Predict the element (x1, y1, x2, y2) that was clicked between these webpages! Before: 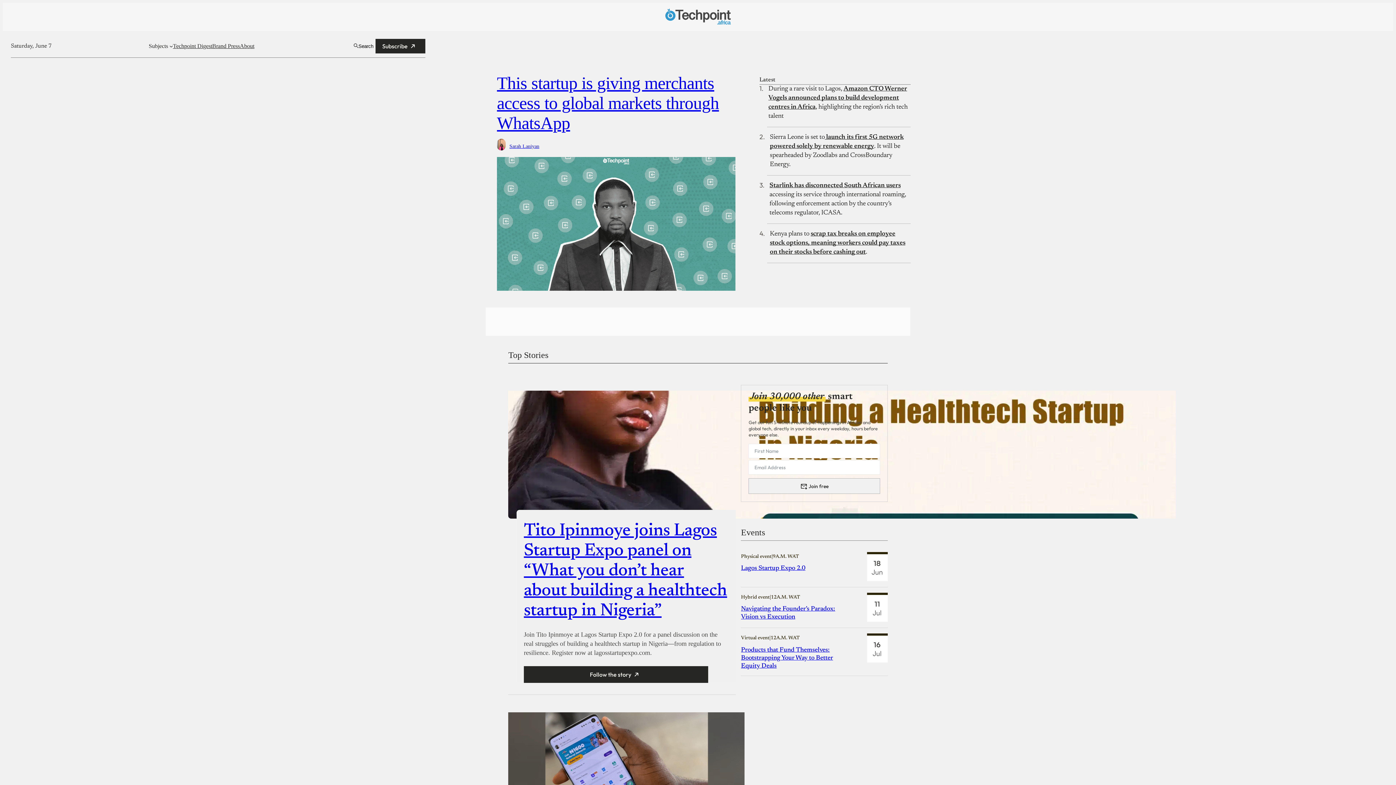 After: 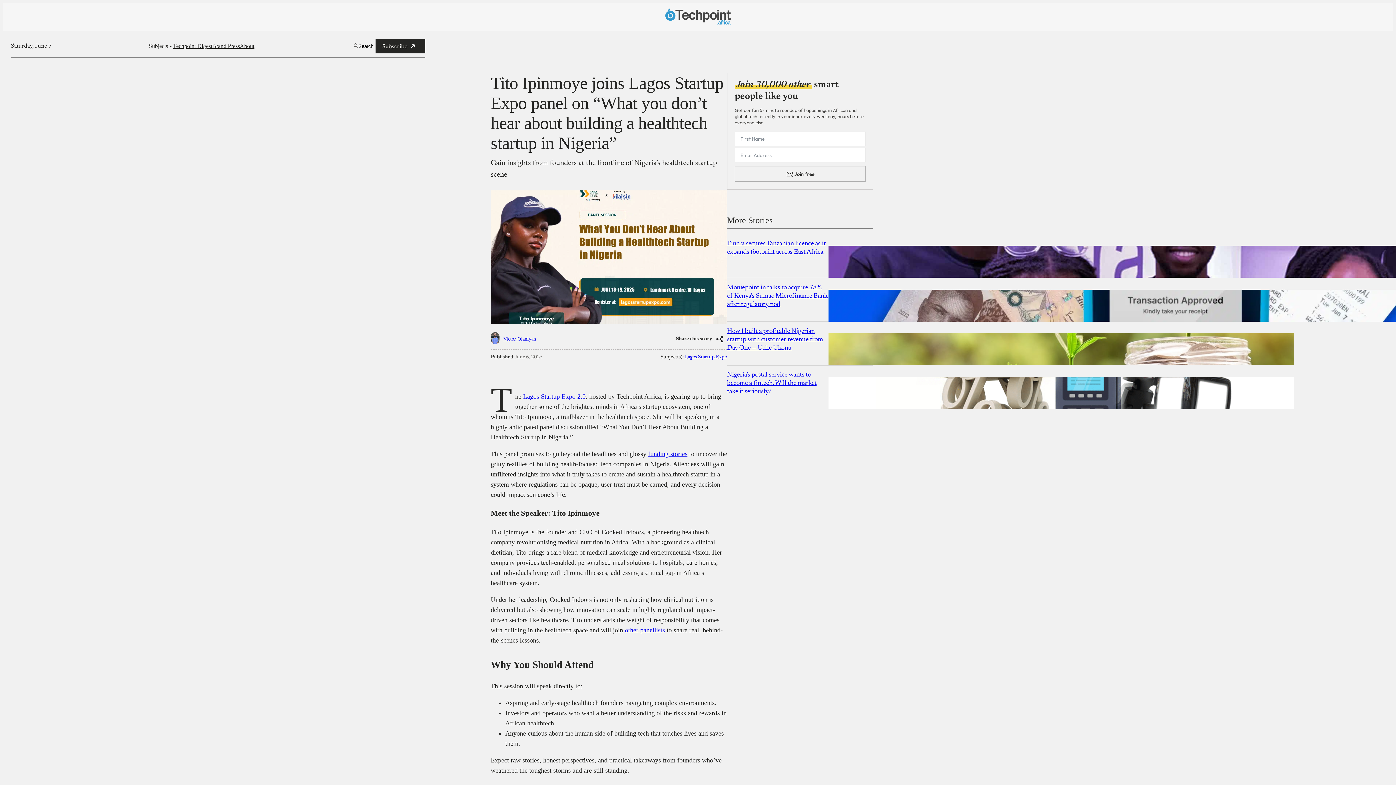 Action: bbox: (508, 390, 736, 518)